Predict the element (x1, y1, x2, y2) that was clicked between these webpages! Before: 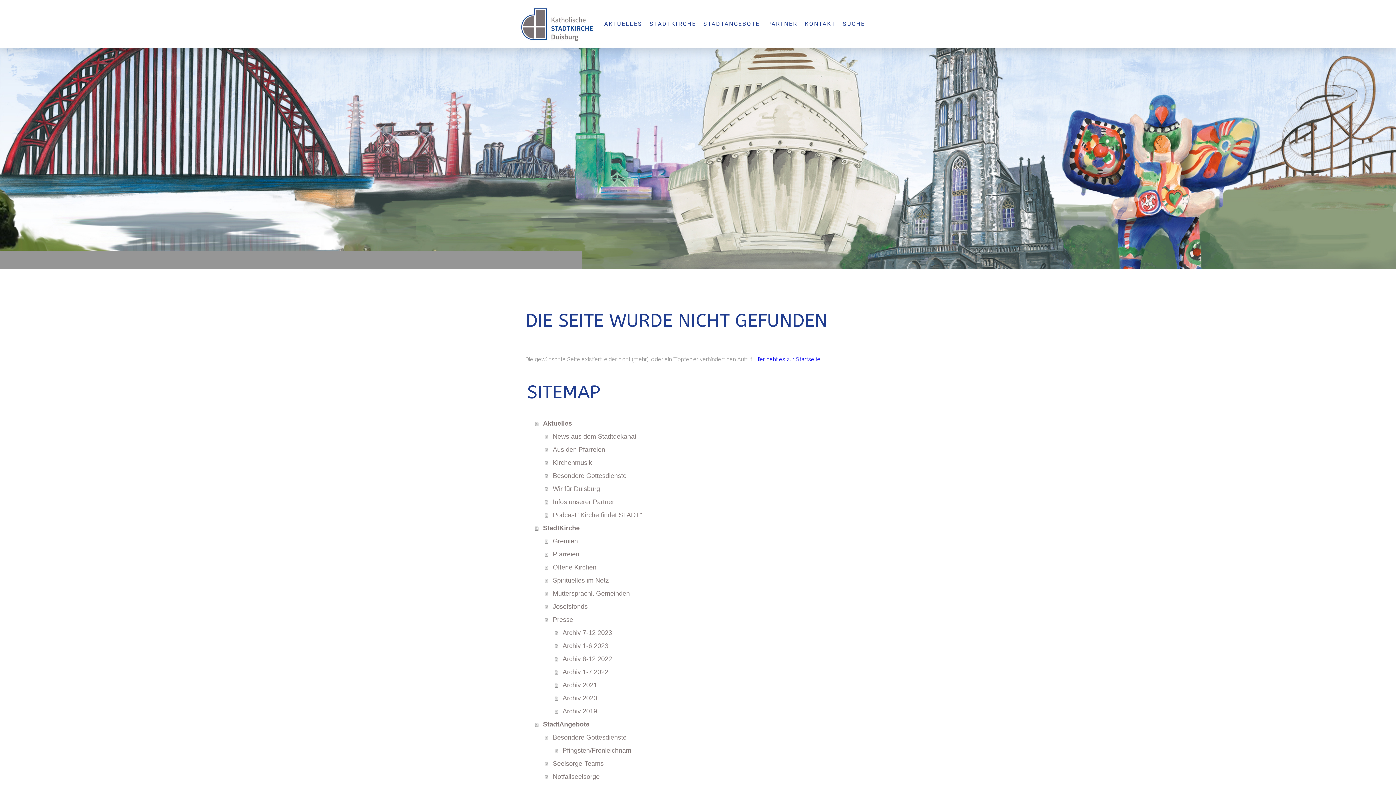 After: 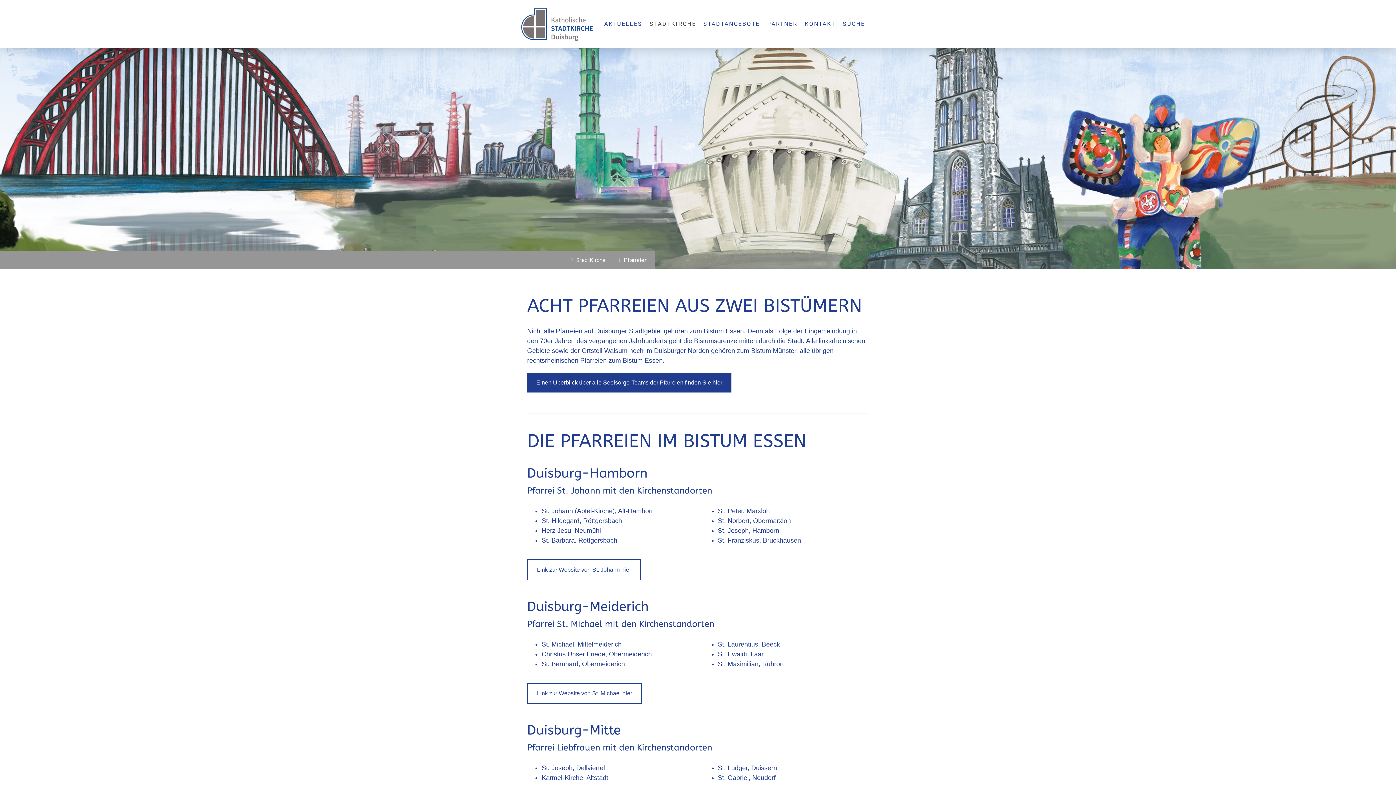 Action: label: Pfarreien bbox: (545, 548, 870, 561)